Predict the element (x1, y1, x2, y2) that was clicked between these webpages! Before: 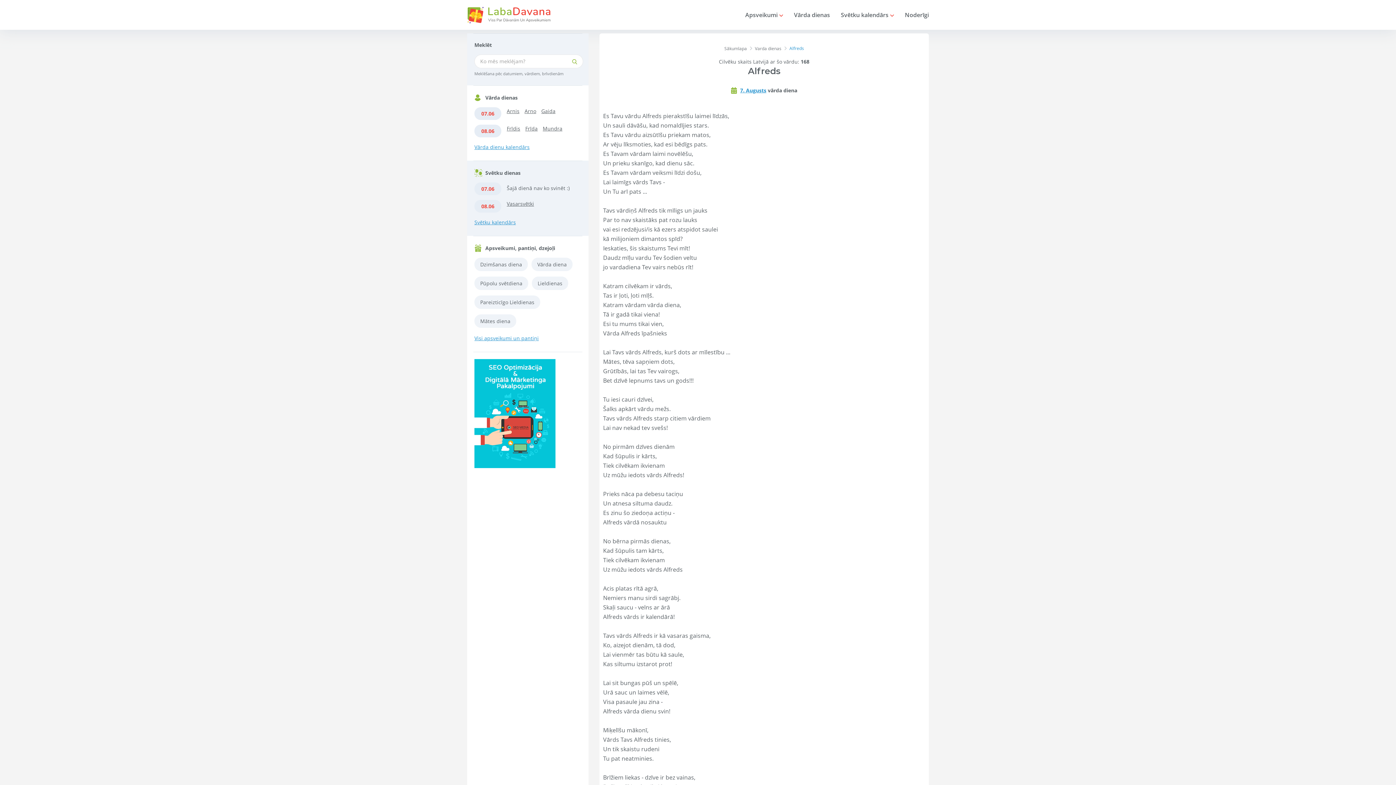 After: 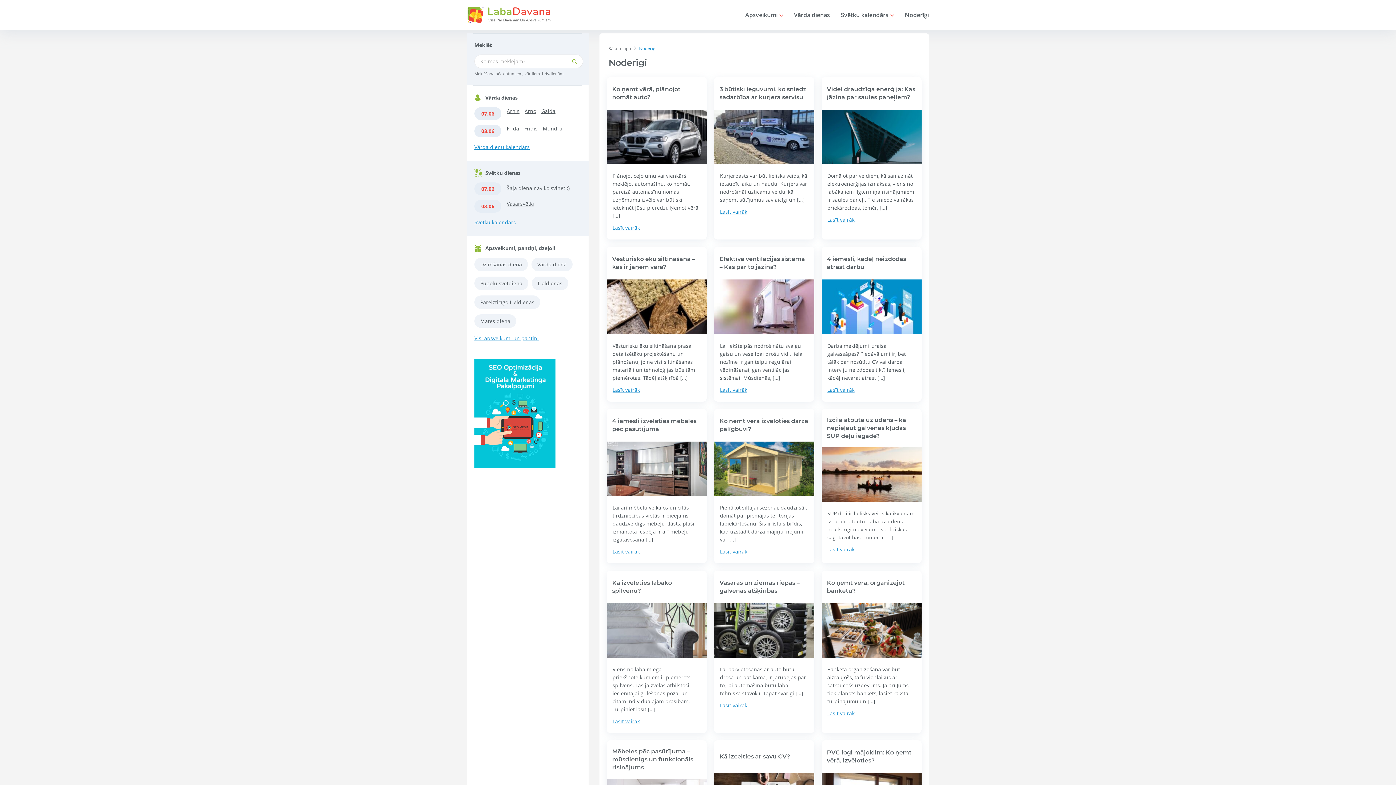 Action: bbox: (905, 10, 929, 18) label: Noderīgi